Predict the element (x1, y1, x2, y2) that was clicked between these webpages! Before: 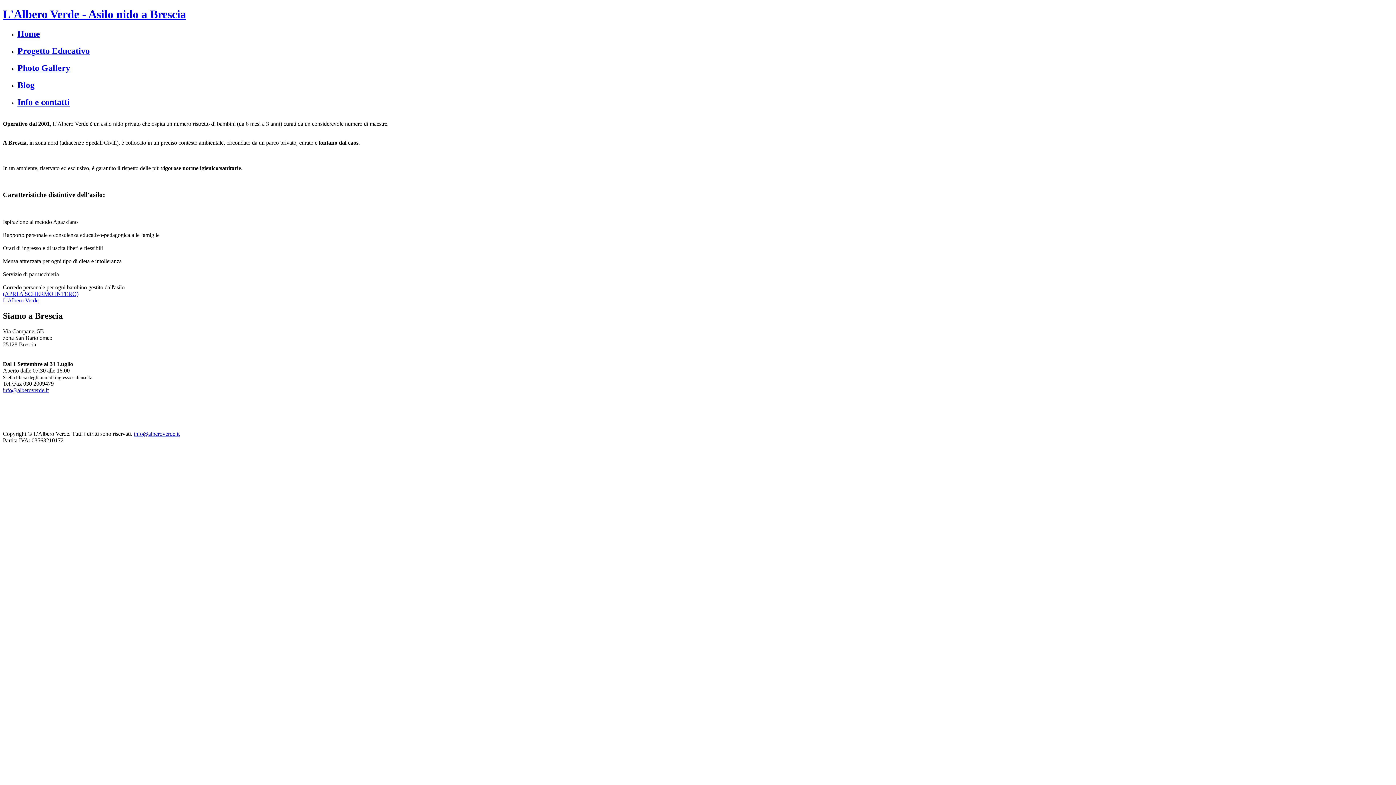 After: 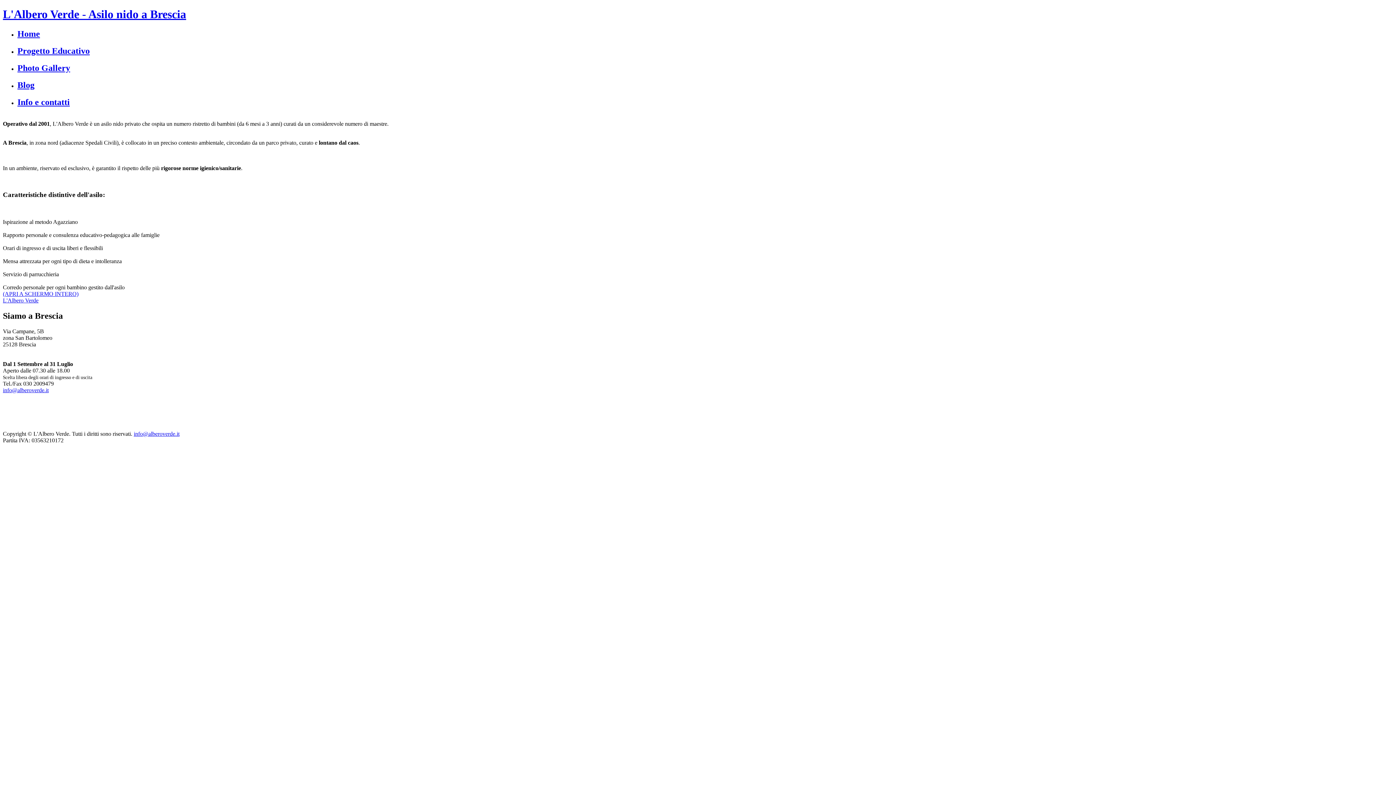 Action: bbox: (2, 297, 38, 303) label: L'Albero Verde